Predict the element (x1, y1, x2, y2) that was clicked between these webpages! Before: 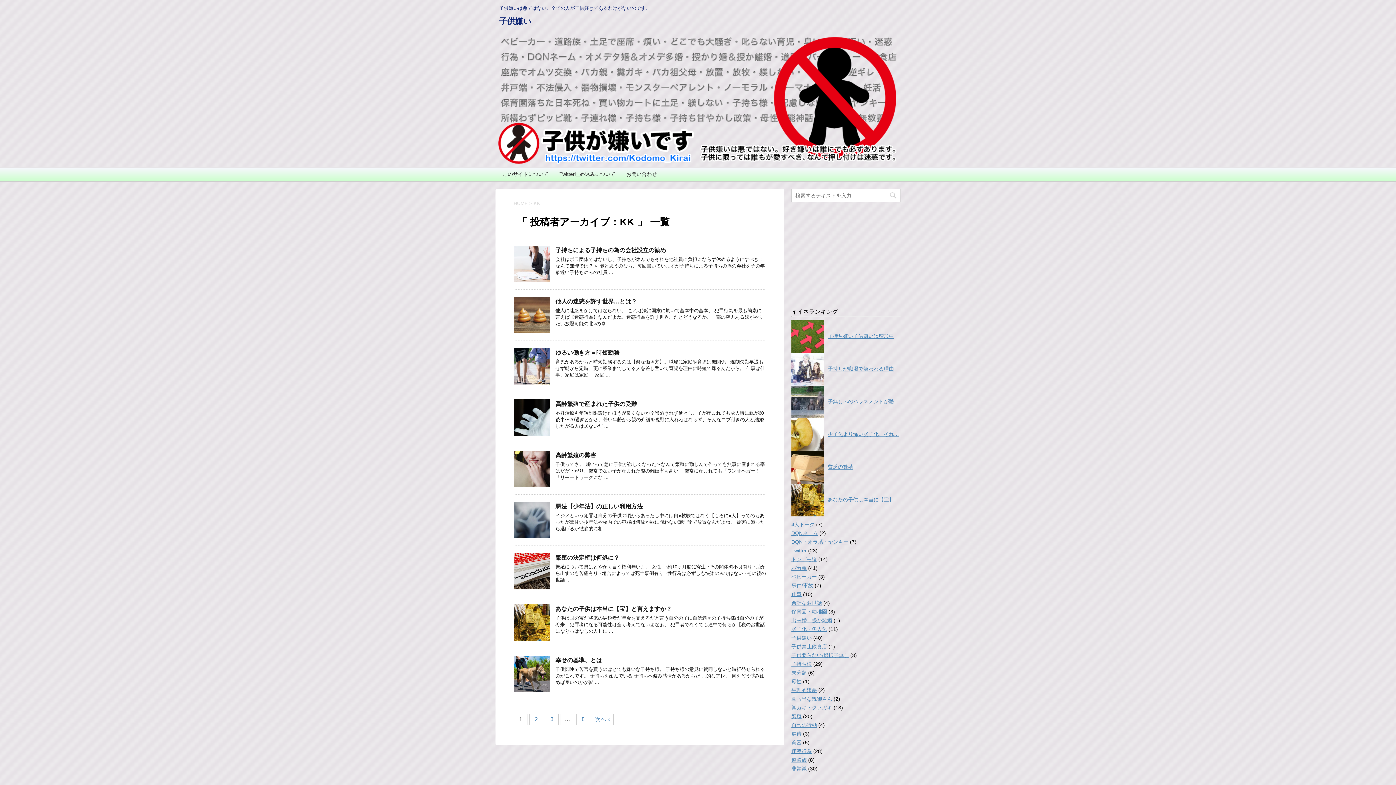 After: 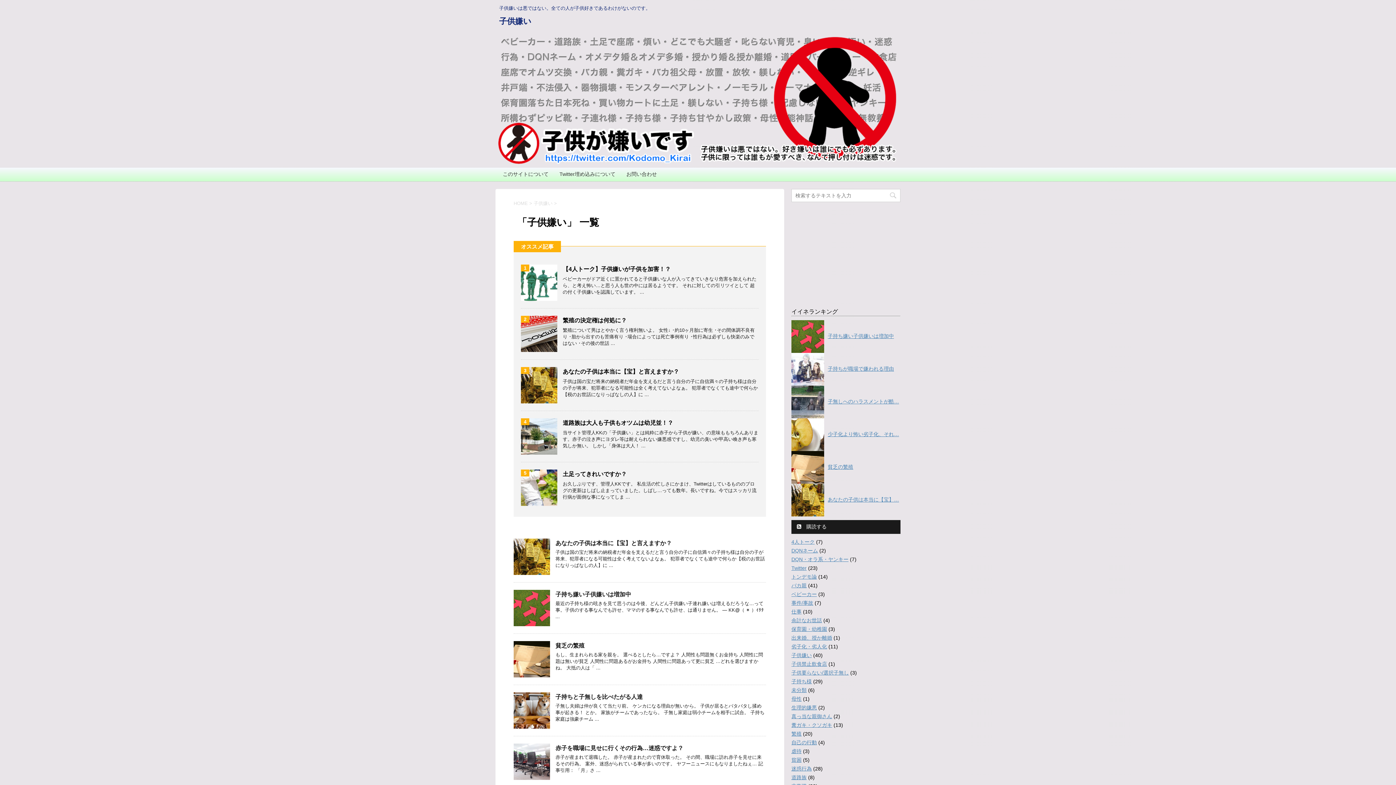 Action: bbox: (791, 635, 812, 641) label: 子供嫌い